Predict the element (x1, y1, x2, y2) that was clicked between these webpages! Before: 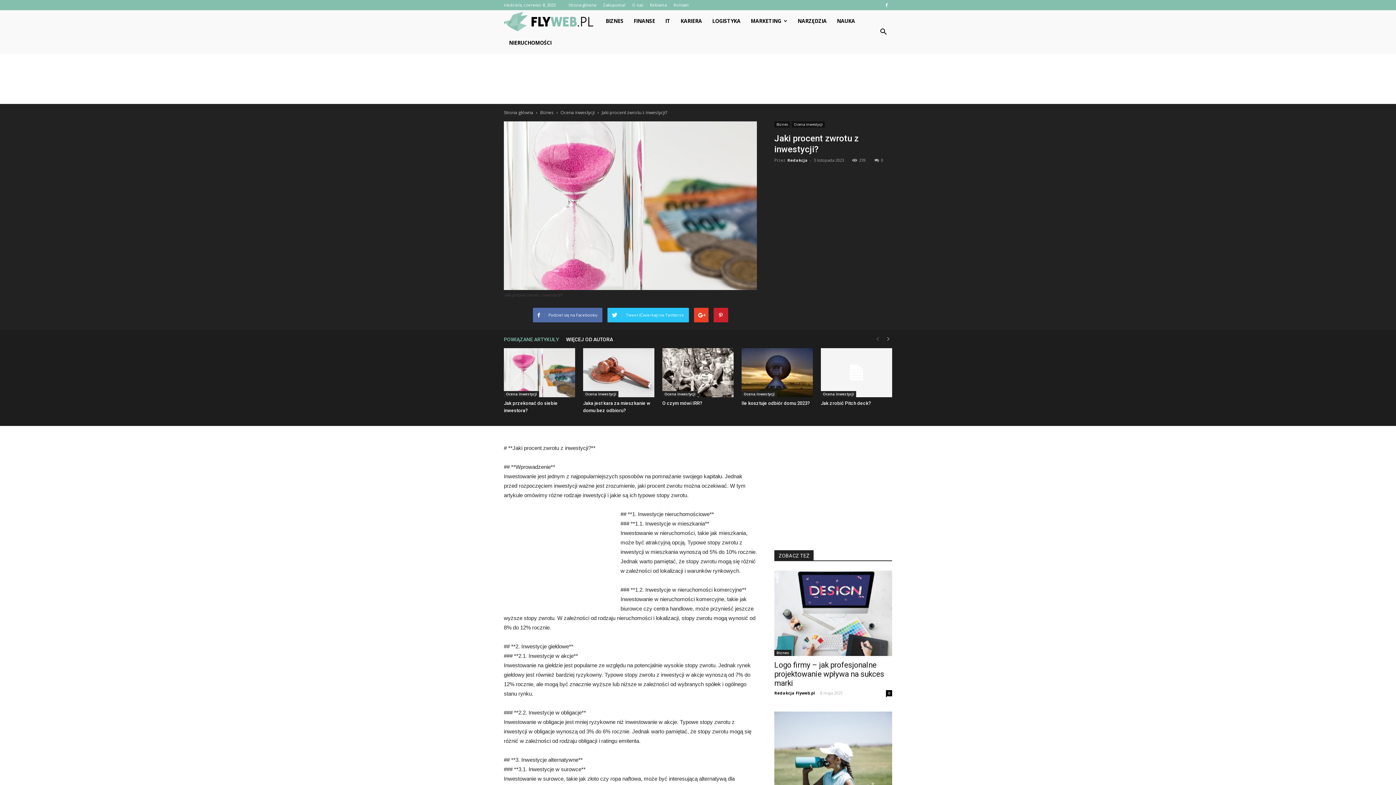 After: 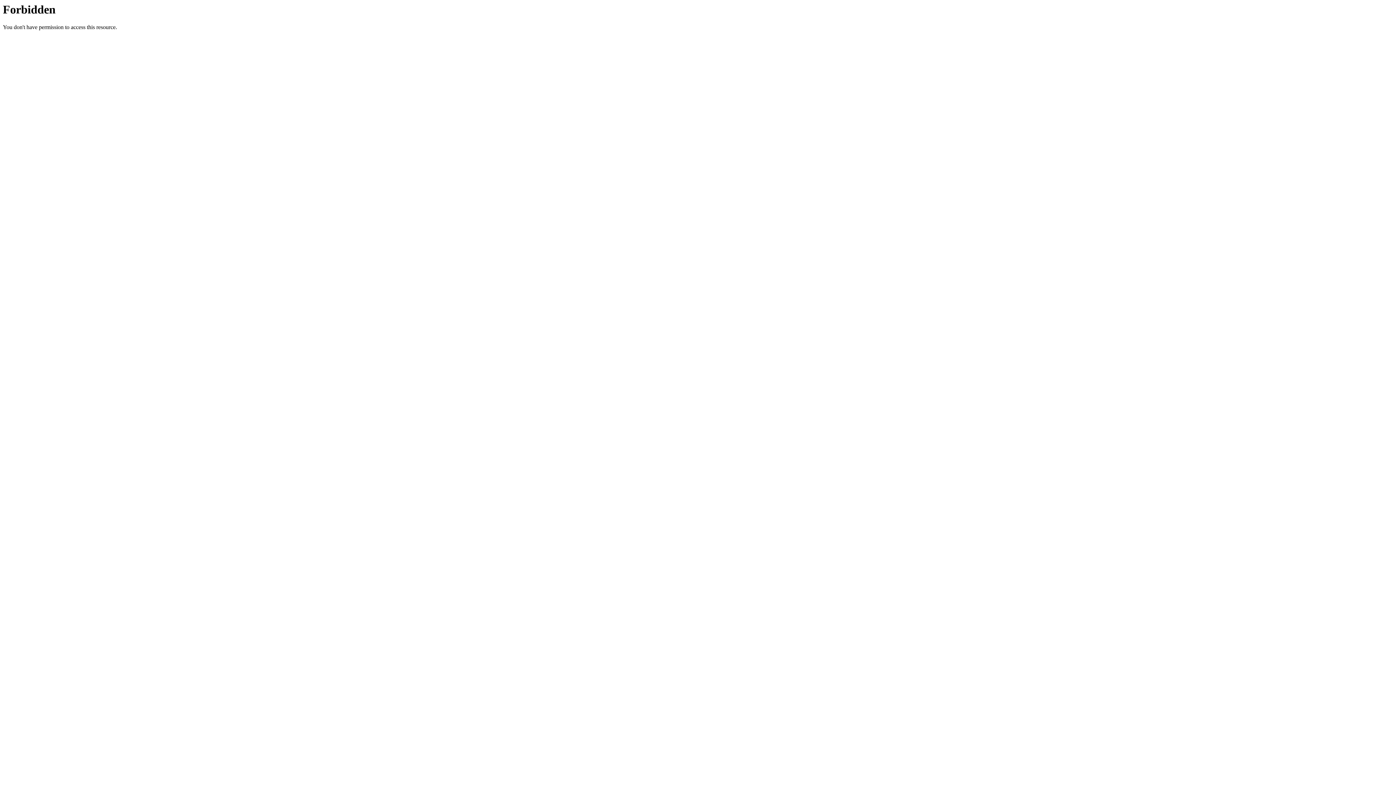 Action: bbox: (603, 2, 625, 7) label: Zakupomat